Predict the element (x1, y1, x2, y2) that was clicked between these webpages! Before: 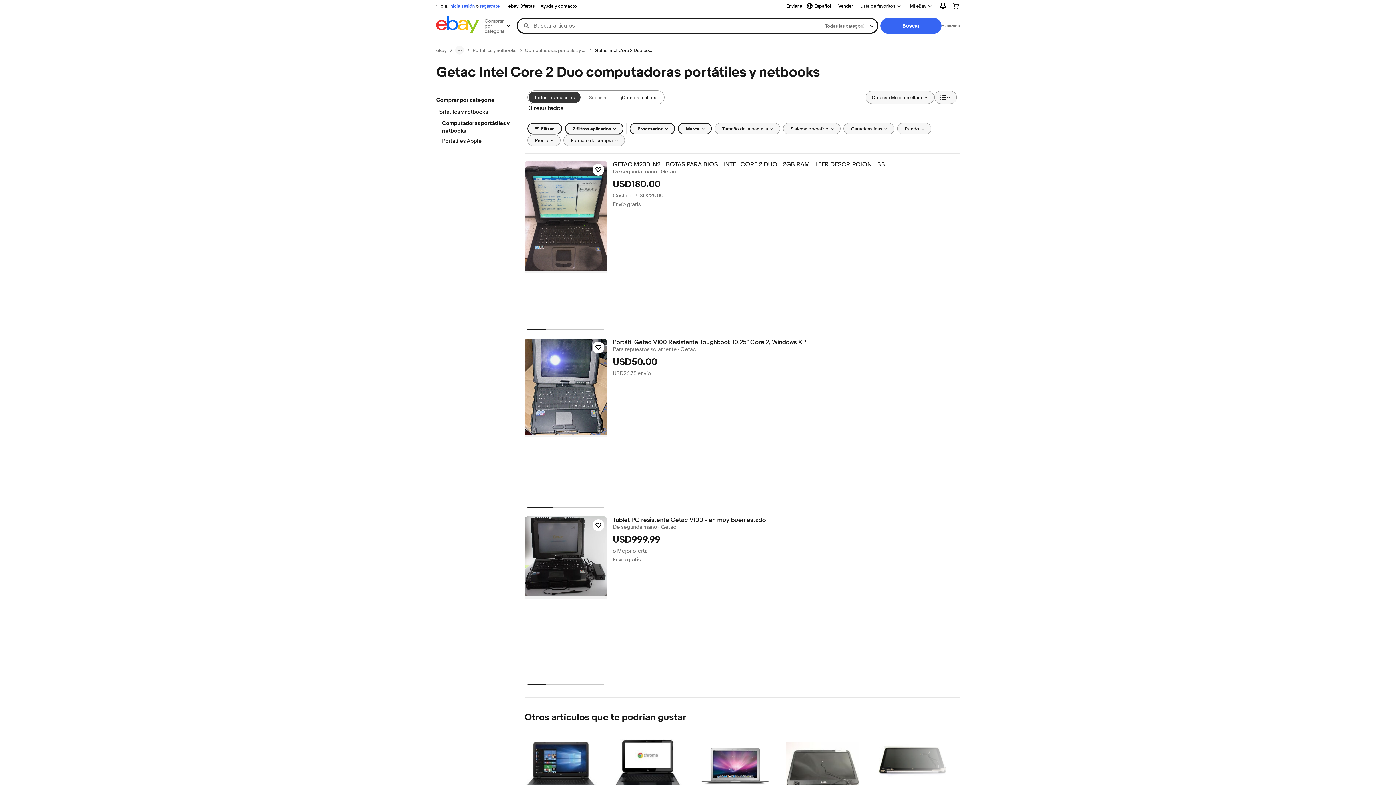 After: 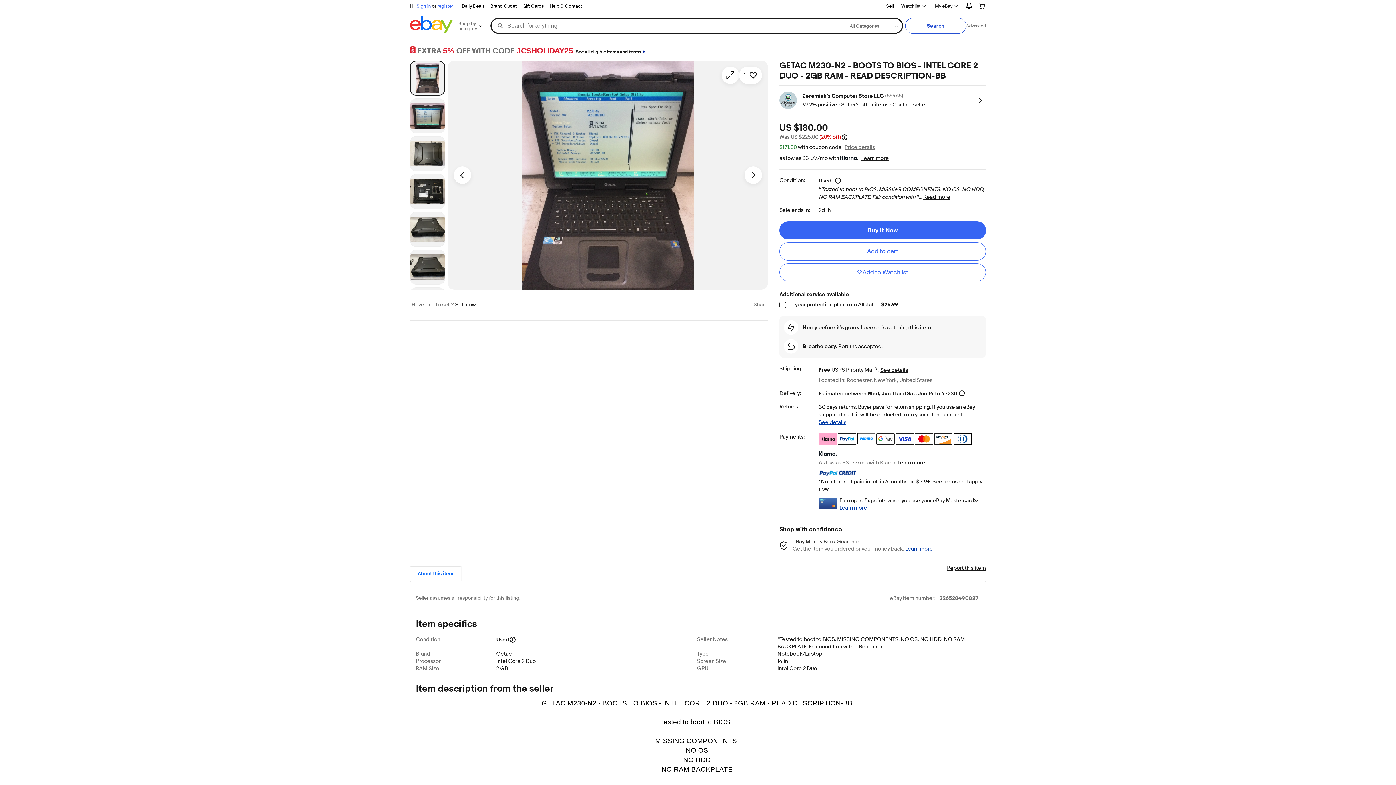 Action: bbox: (524, 161, 607, 273)